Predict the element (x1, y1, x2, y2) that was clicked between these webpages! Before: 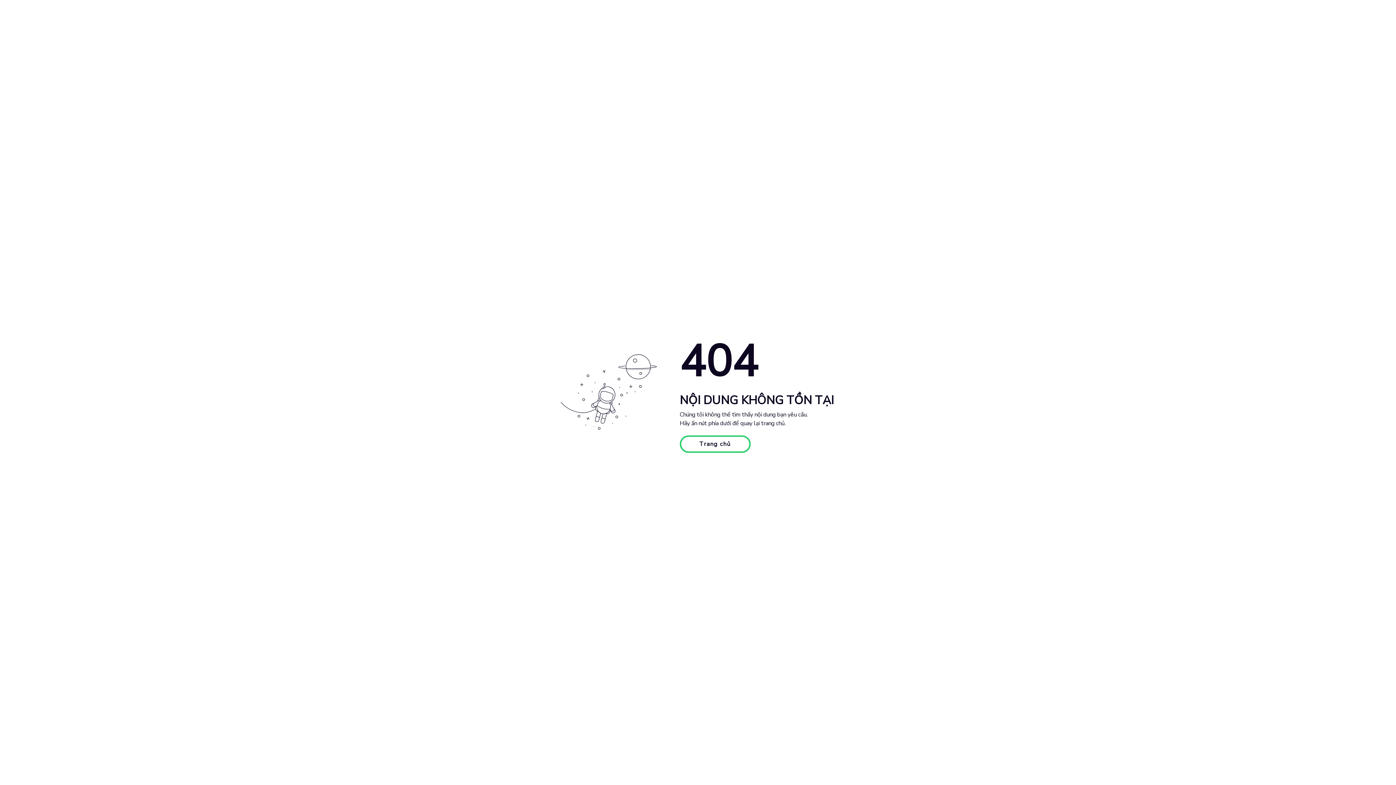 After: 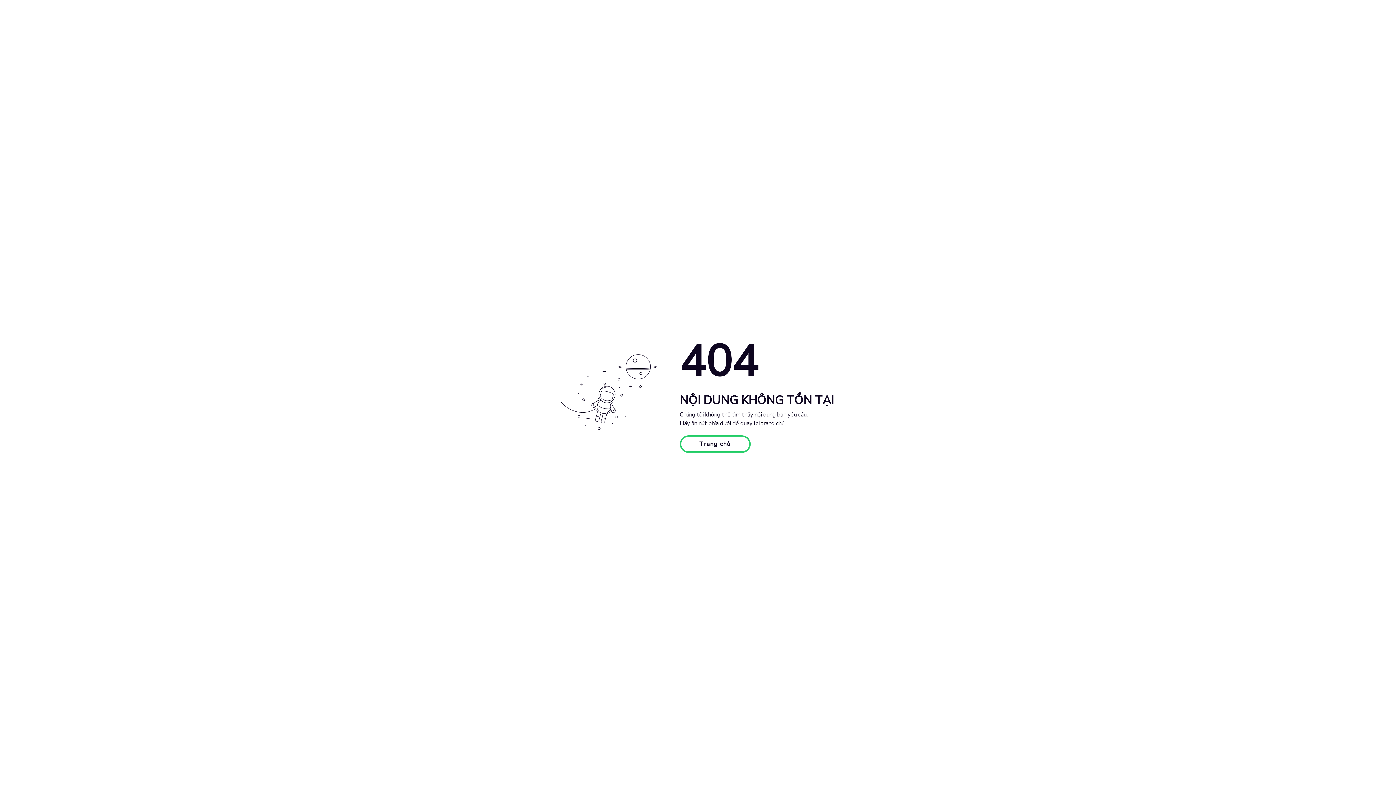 Action: bbox: (679, 435, 750, 453) label: Trang chủ